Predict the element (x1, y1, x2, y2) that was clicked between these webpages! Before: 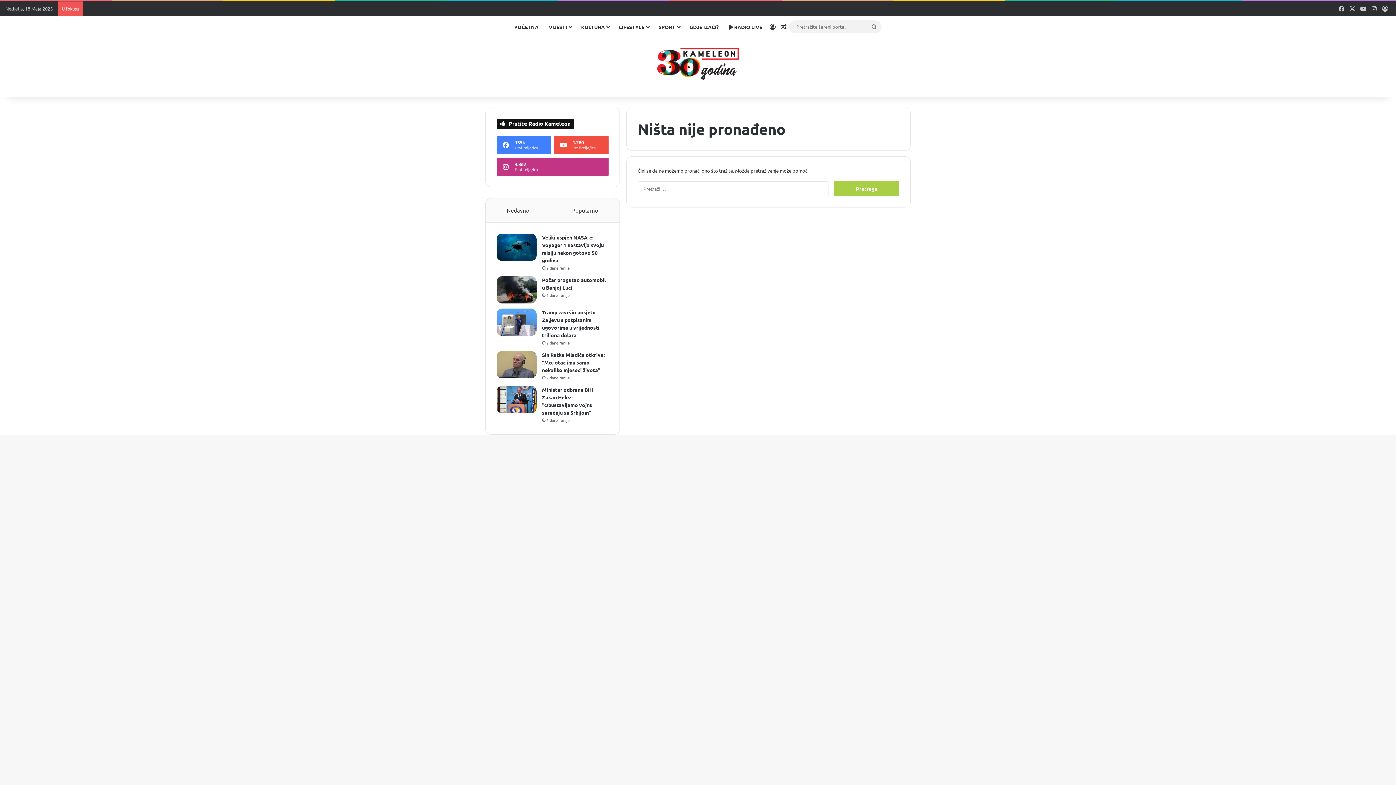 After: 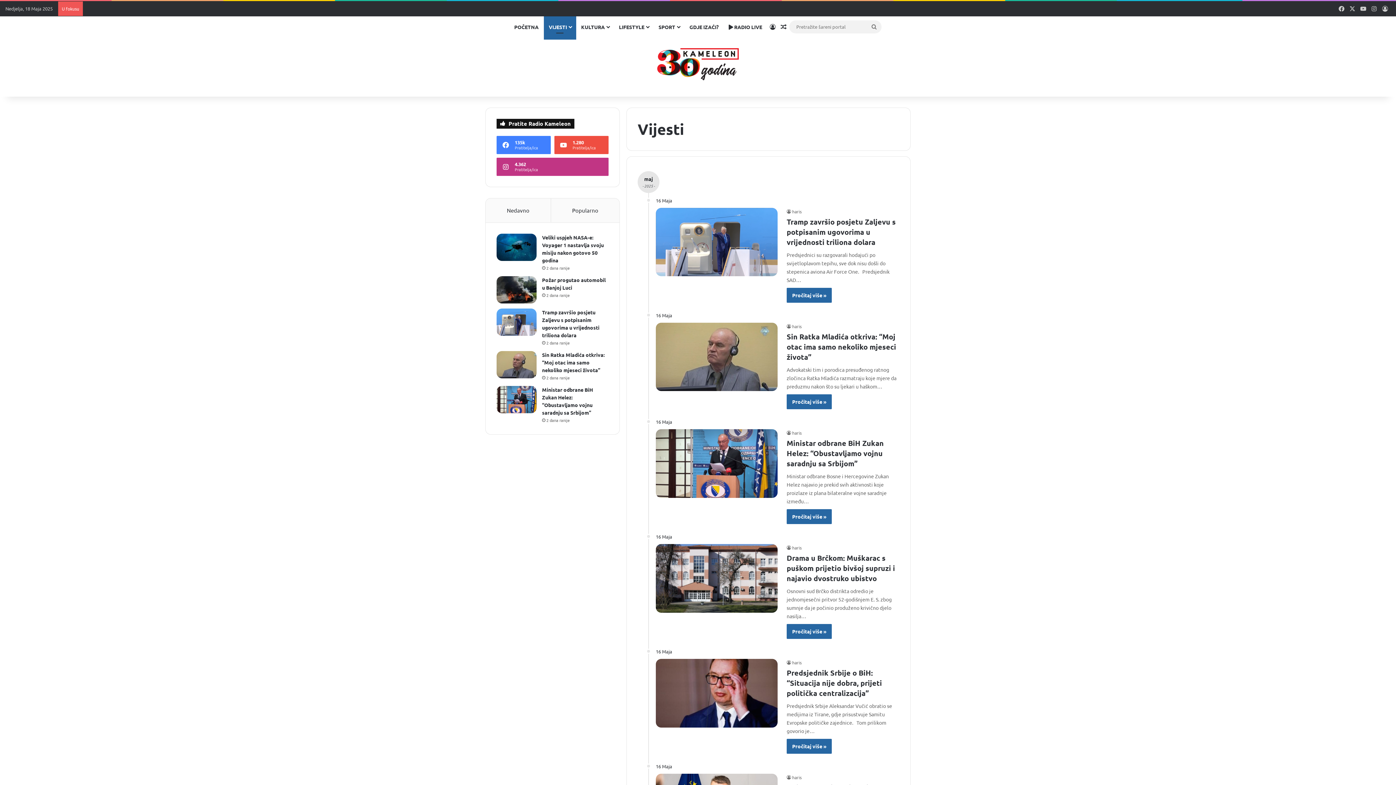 Action: label: VIJESTI bbox: (543, 16, 576, 37)